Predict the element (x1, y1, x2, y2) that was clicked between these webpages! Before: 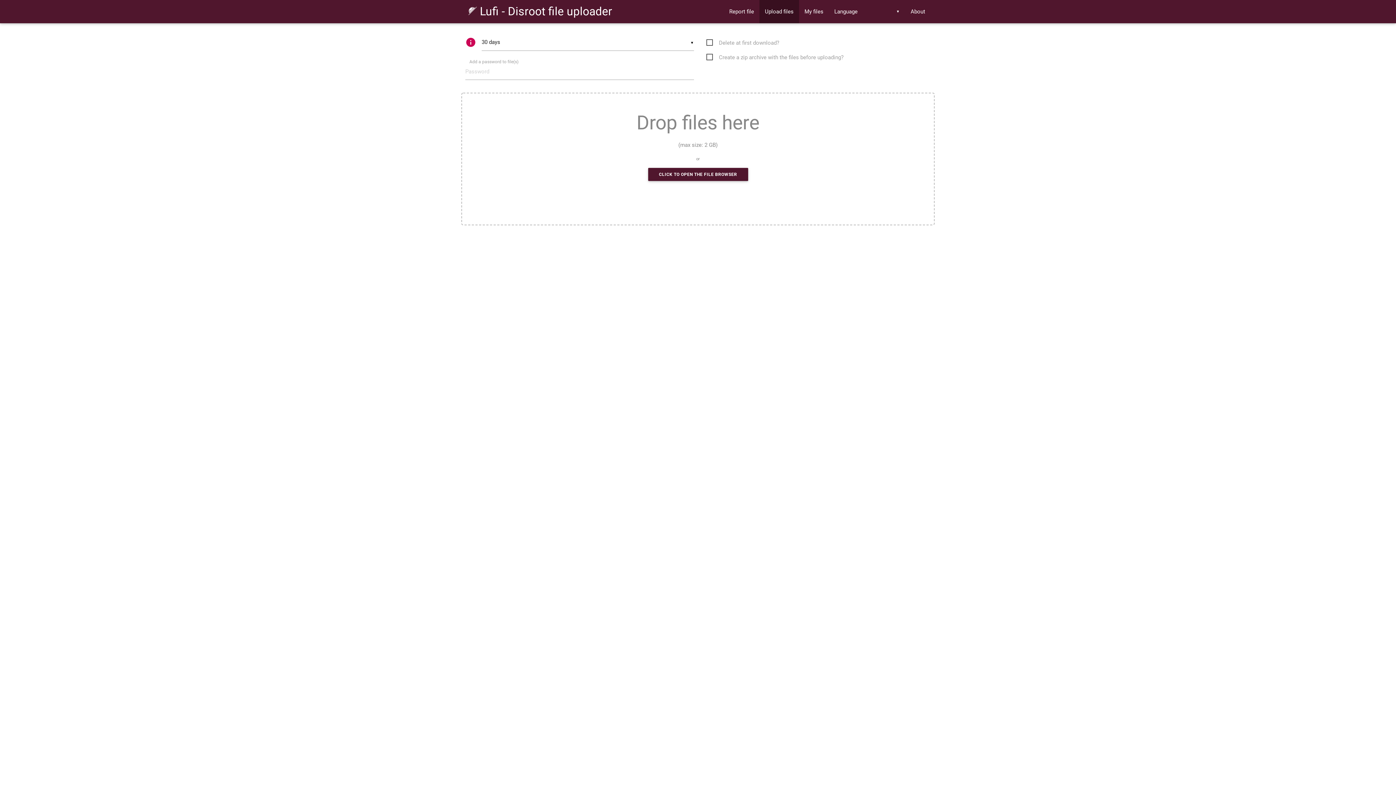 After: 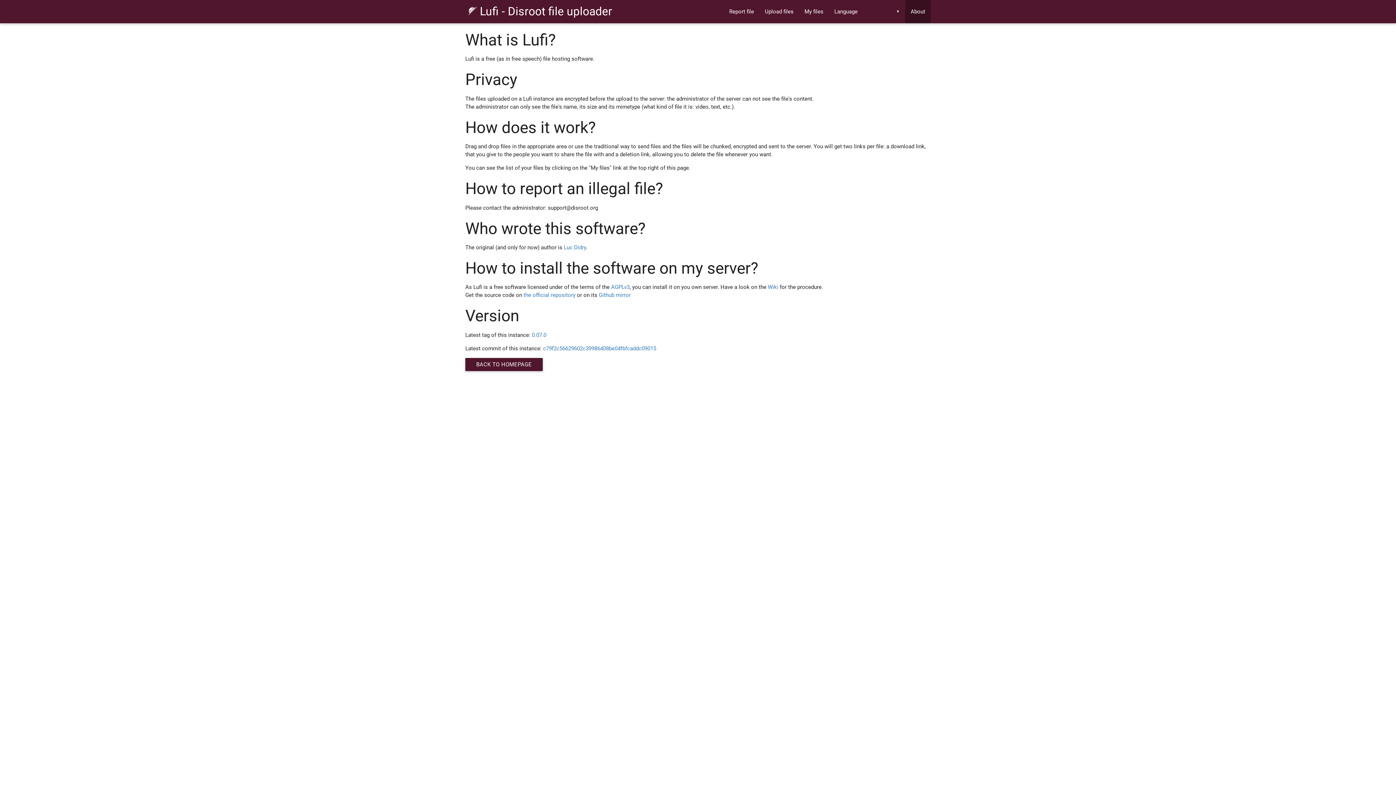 Action: bbox: (905, 0, 930, 23) label: About